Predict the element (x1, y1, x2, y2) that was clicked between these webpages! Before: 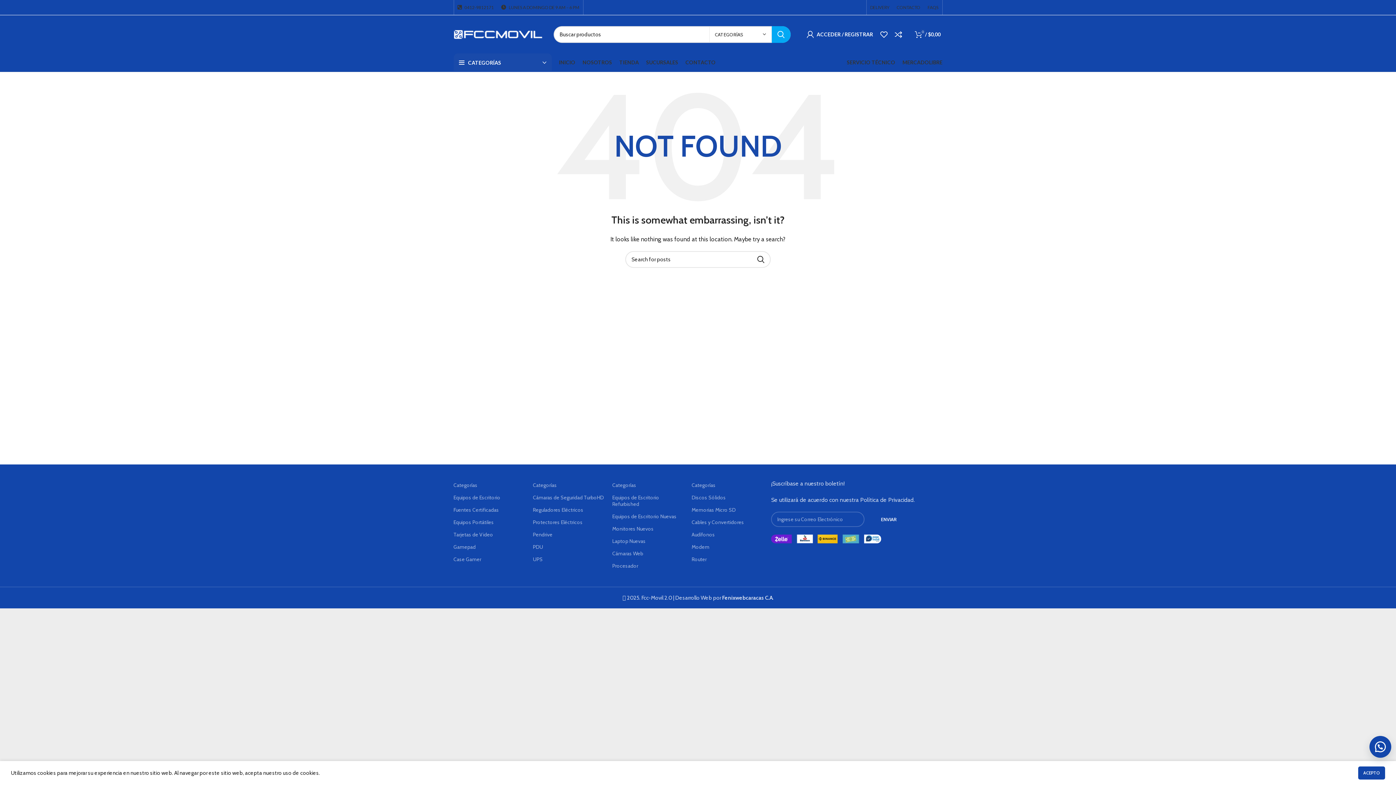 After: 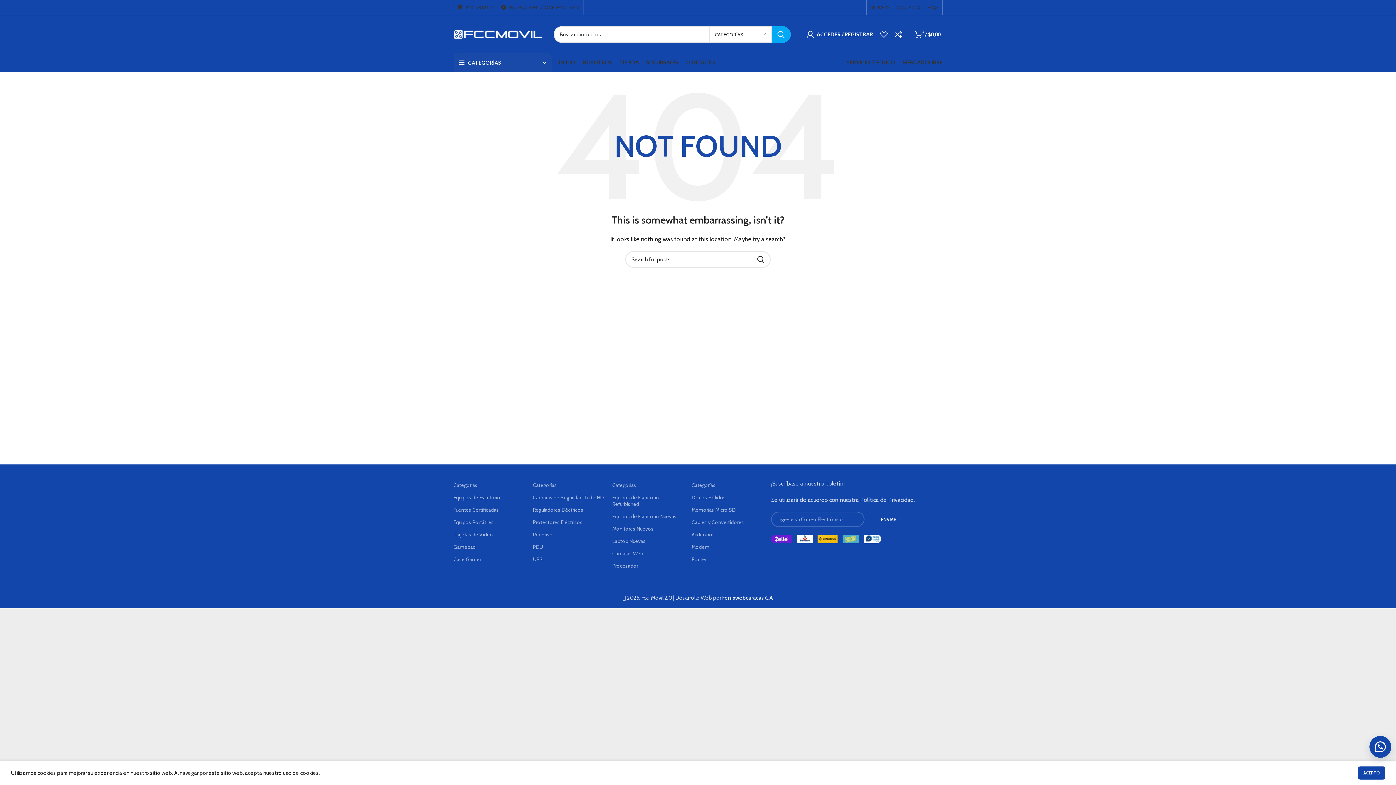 Action: bbox: (854, 5, 858, 9) label: Instagram social link